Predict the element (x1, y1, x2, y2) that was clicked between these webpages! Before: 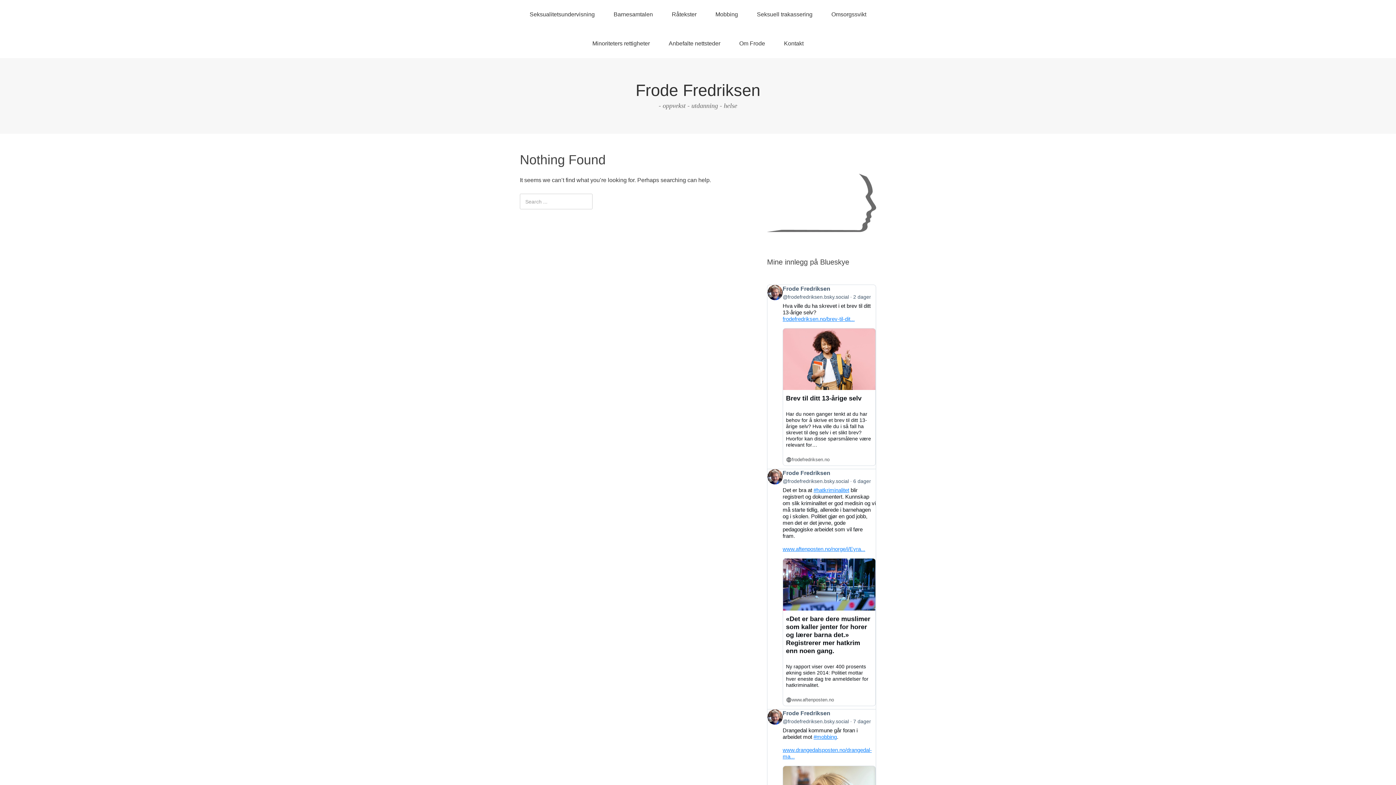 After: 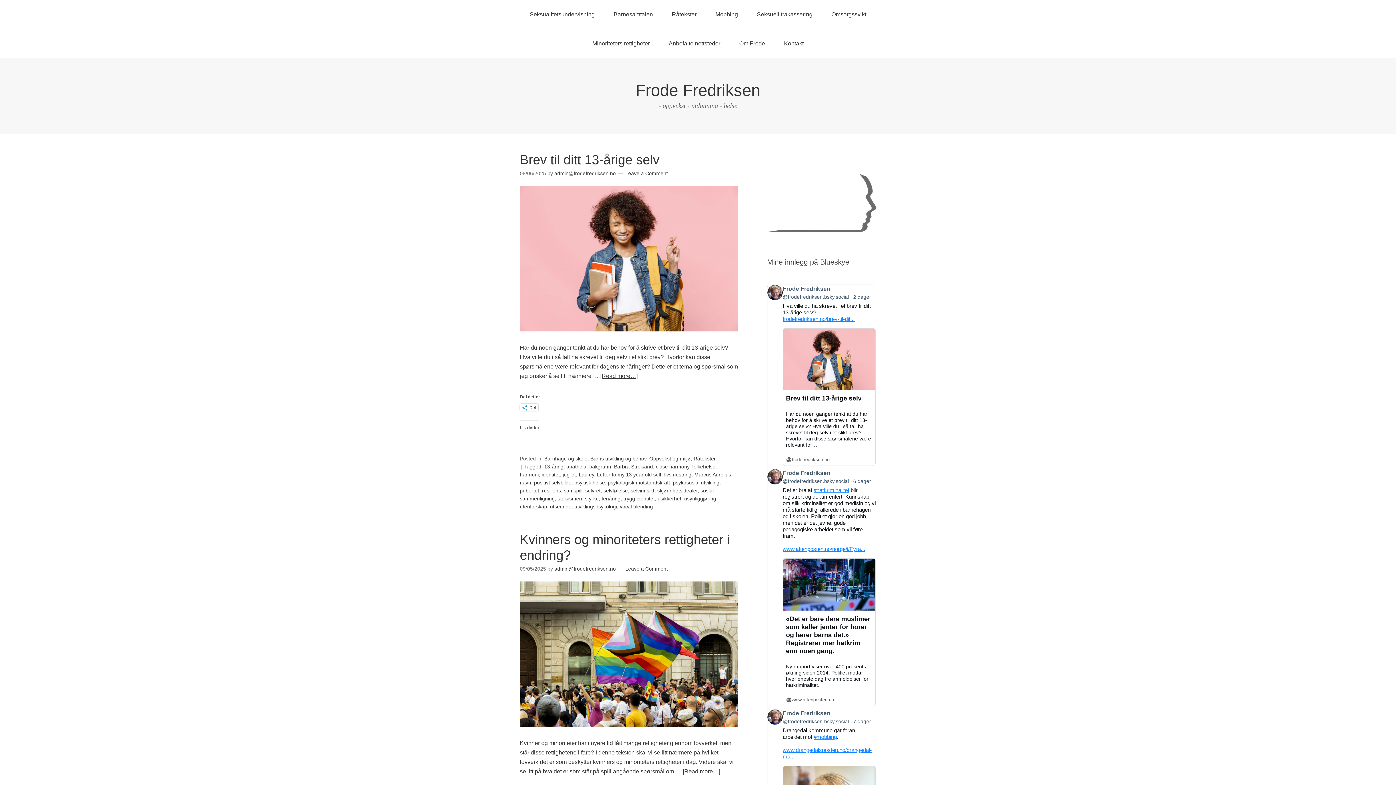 Action: label: Frode Fredriksen bbox: (635, 81, 760, 99)